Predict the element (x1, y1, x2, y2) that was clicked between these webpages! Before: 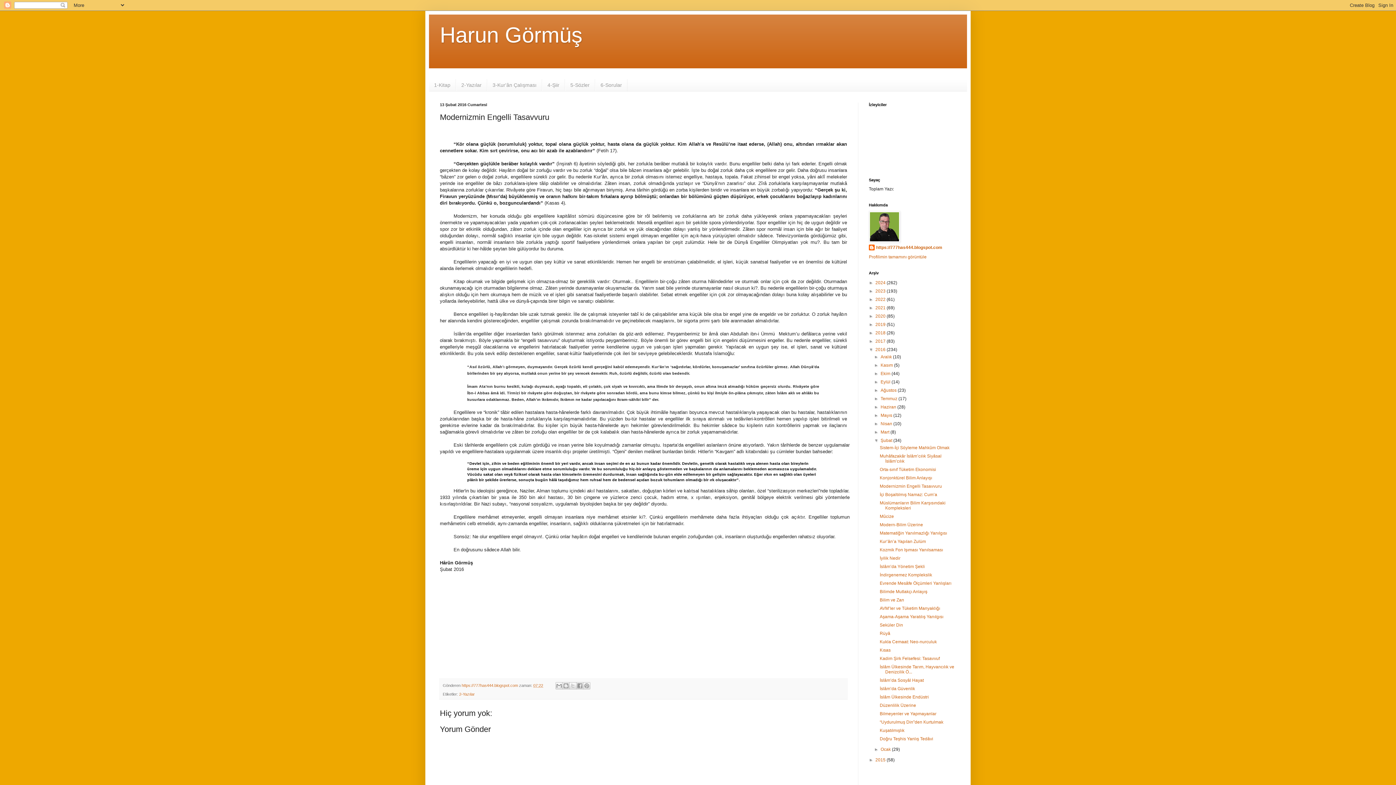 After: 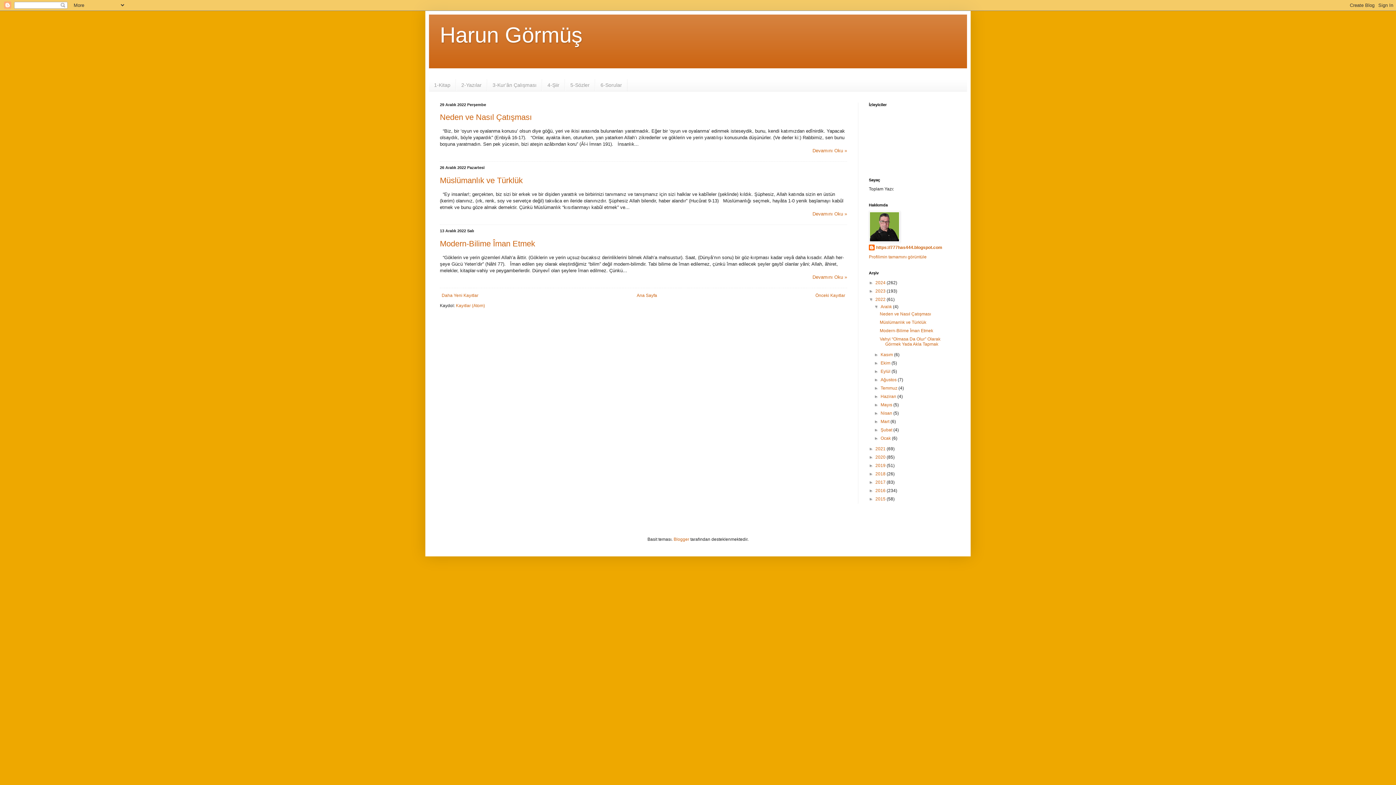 Action: bbox: (875, 297, 886, 302) label: 2022 